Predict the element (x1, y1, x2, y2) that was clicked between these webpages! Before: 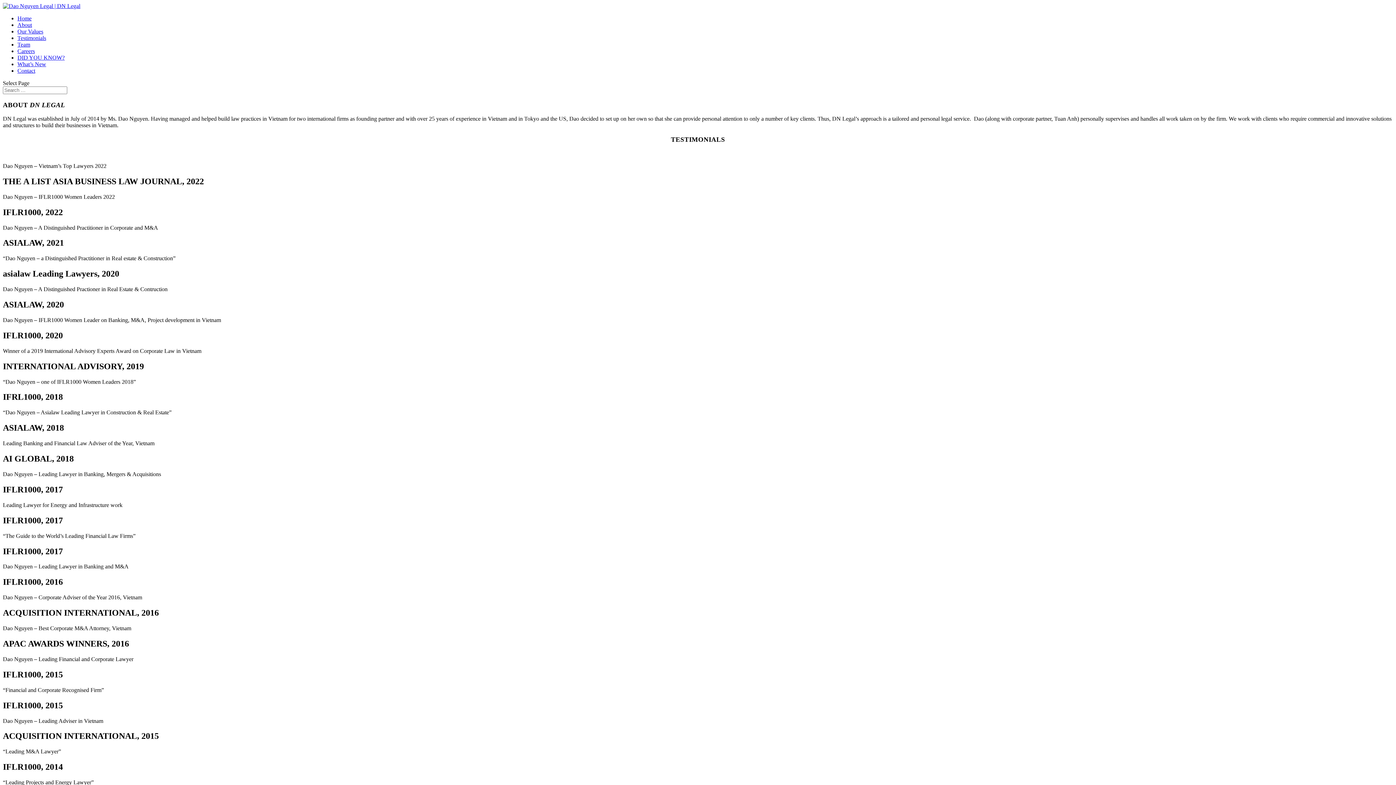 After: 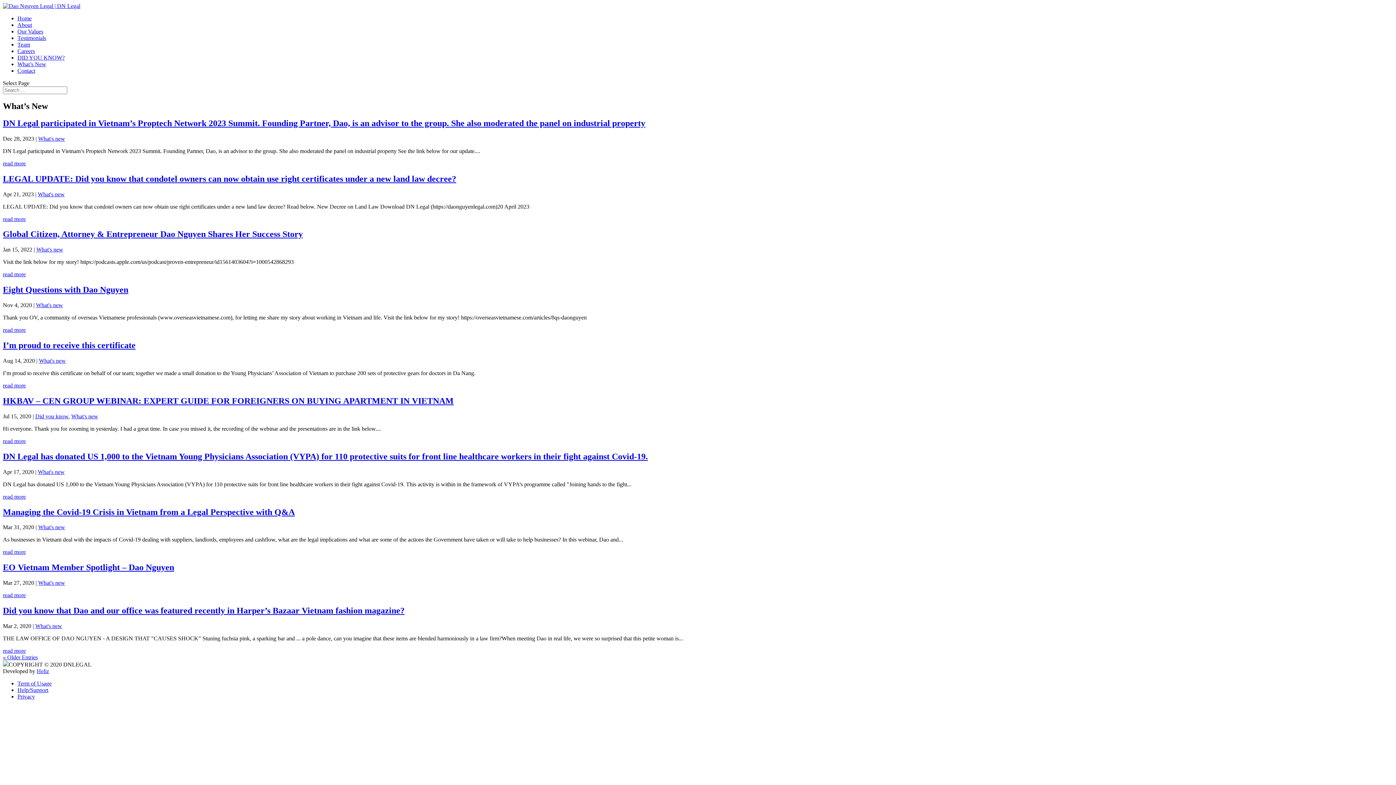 Action: bbox: (17, 61, 46, 67) label: What’s New